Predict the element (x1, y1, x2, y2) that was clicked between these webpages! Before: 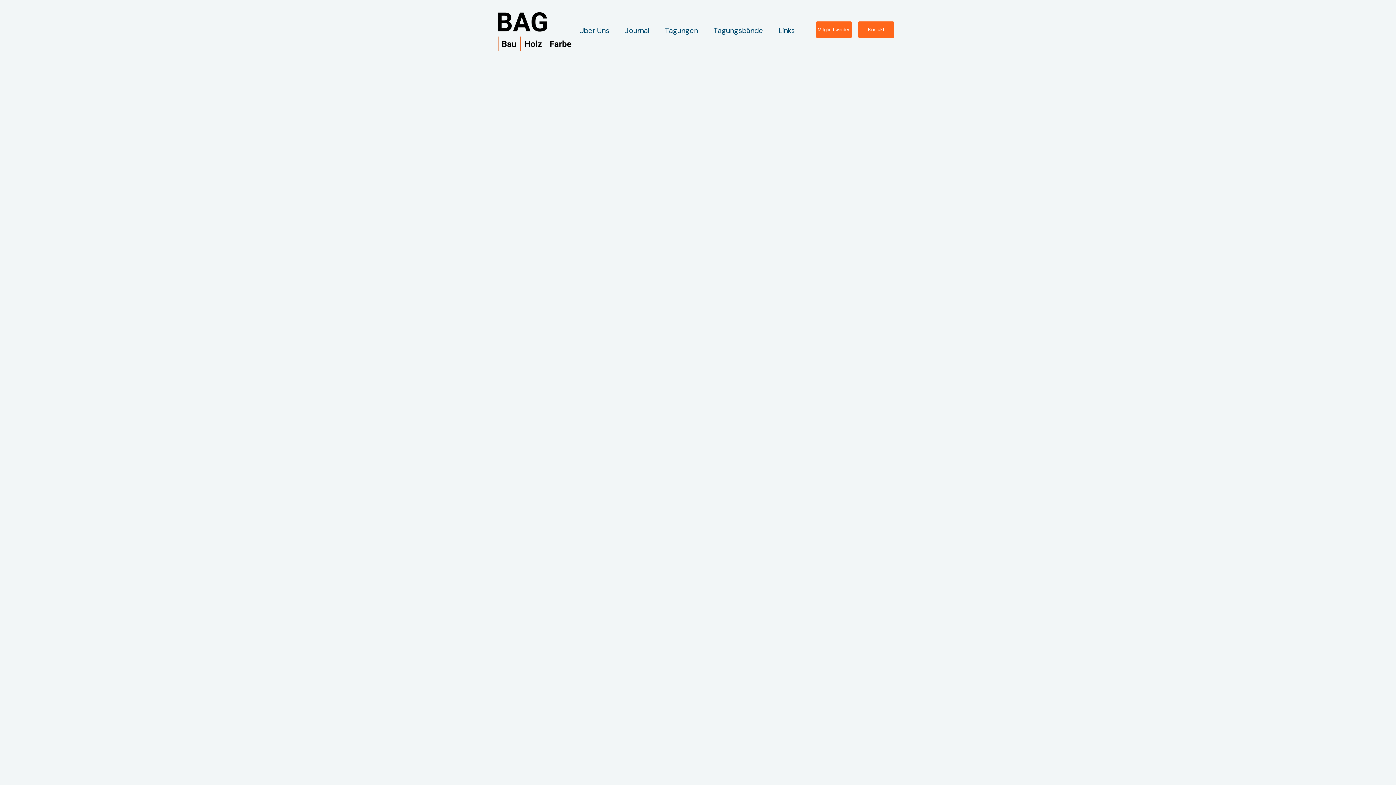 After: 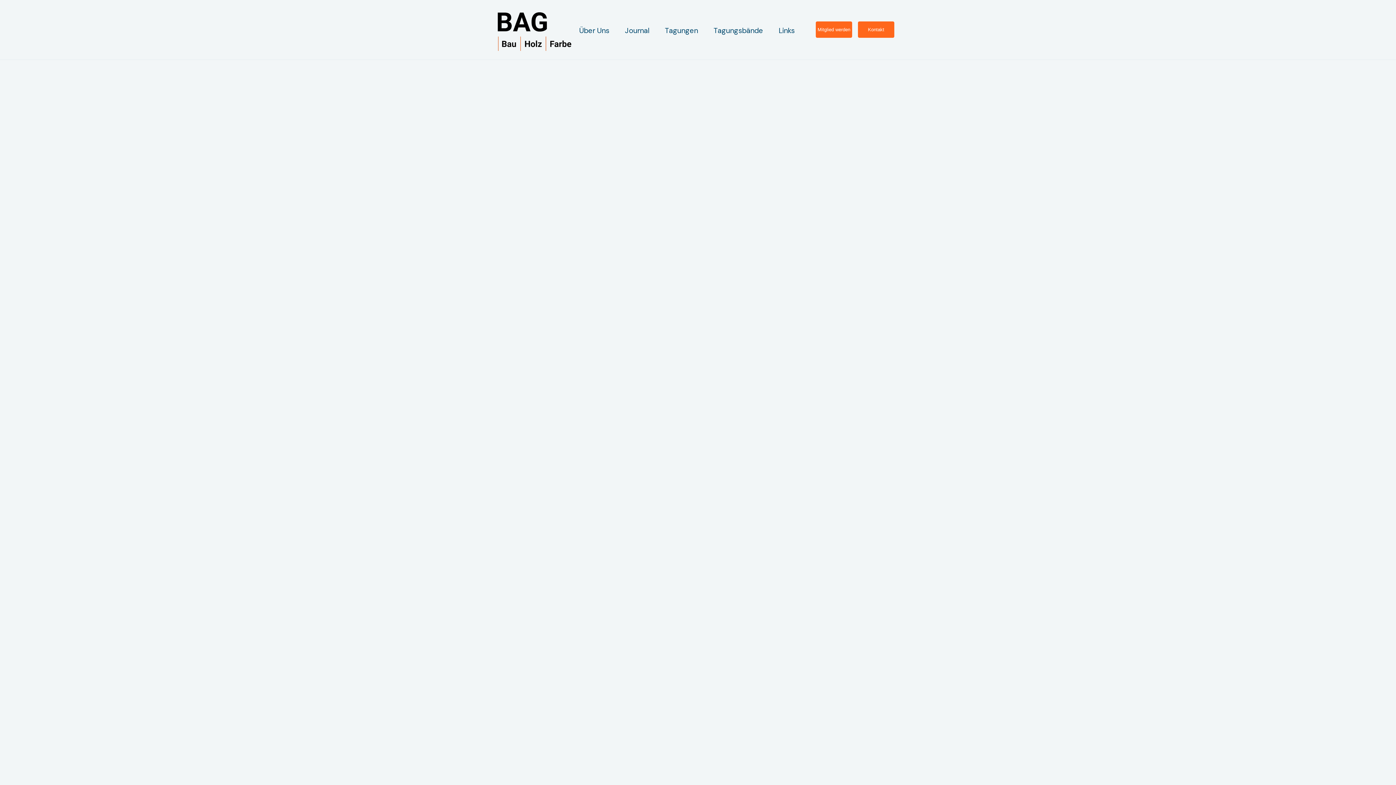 Action: label: meiritz@bag-bau-holz-farbe.de bbox: (496, 195, 616, 208)